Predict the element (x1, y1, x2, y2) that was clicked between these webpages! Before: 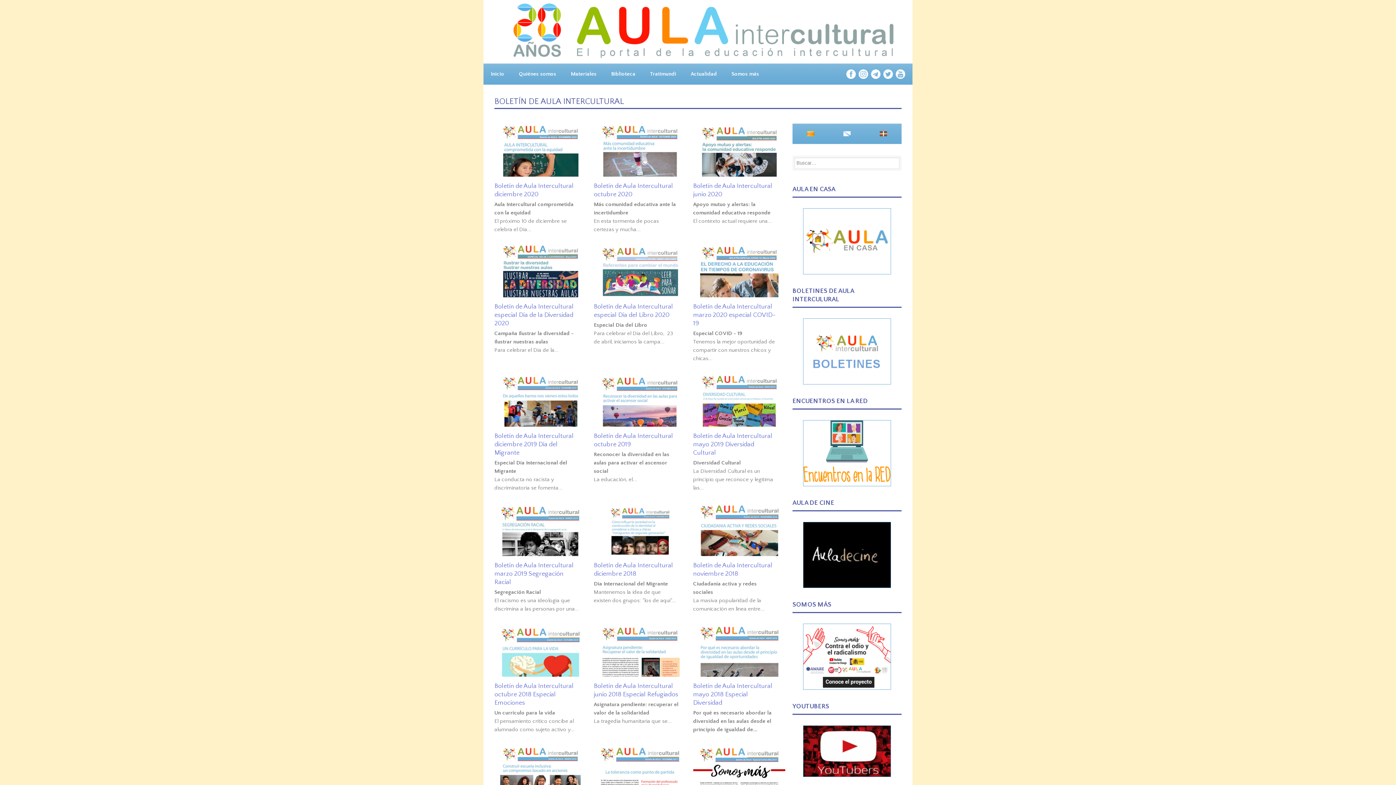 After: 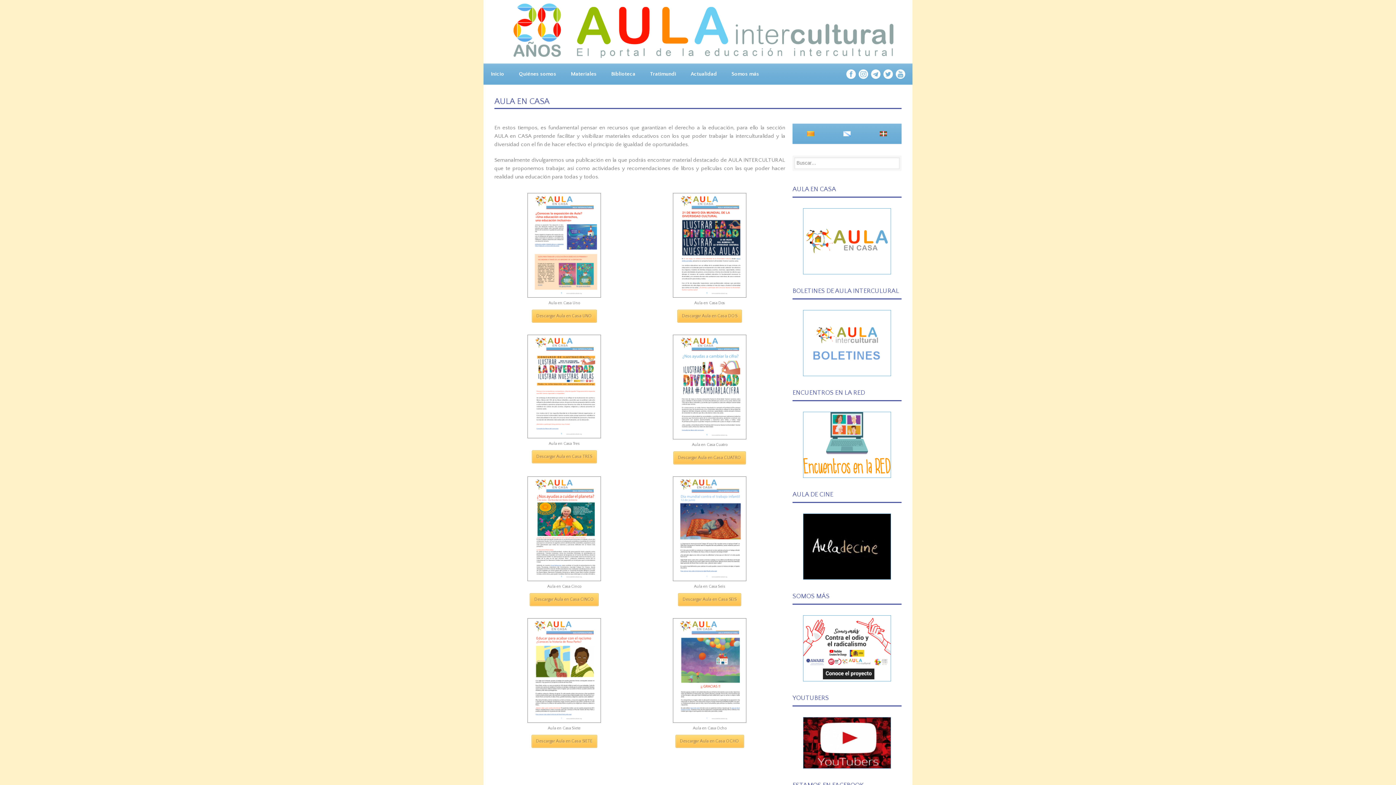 Action: bbox: (803, 265, 891, 271)